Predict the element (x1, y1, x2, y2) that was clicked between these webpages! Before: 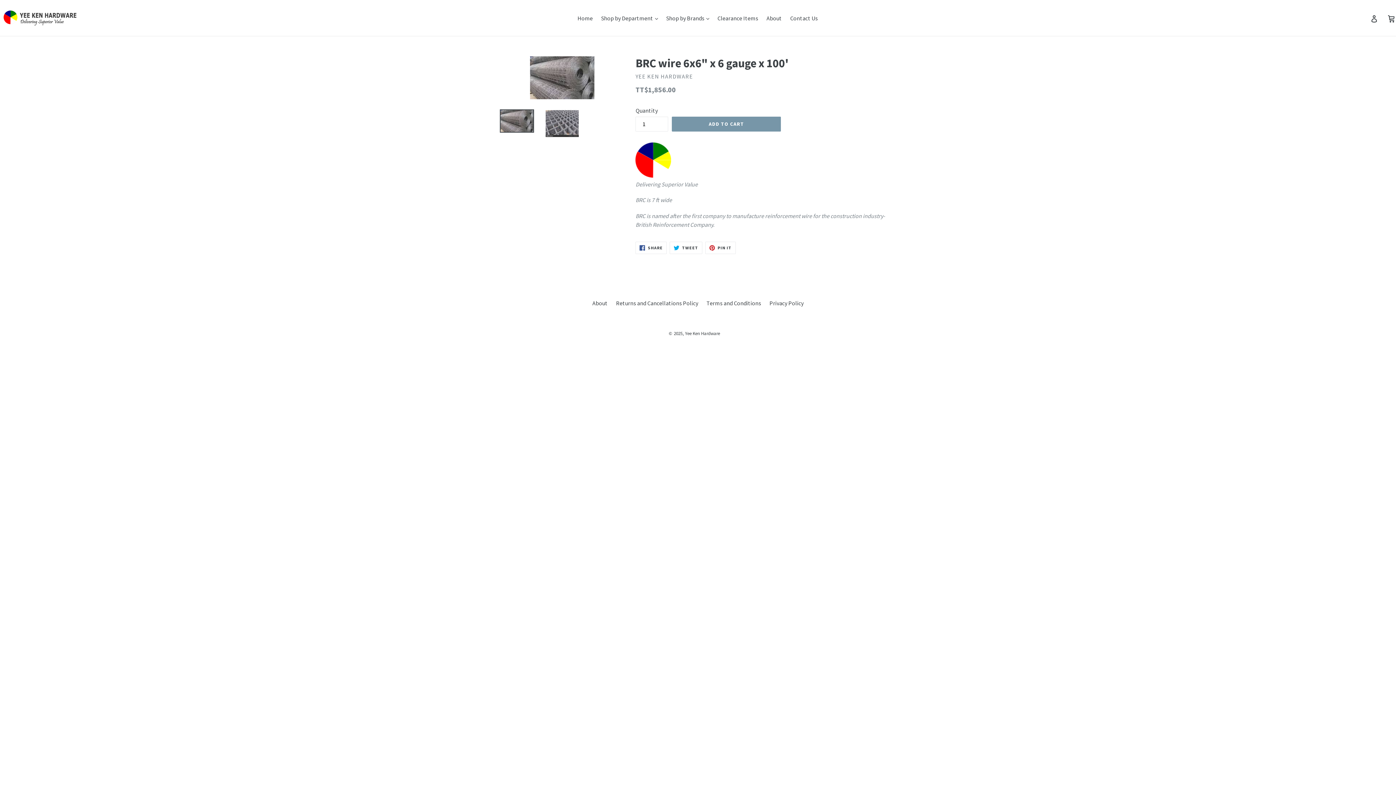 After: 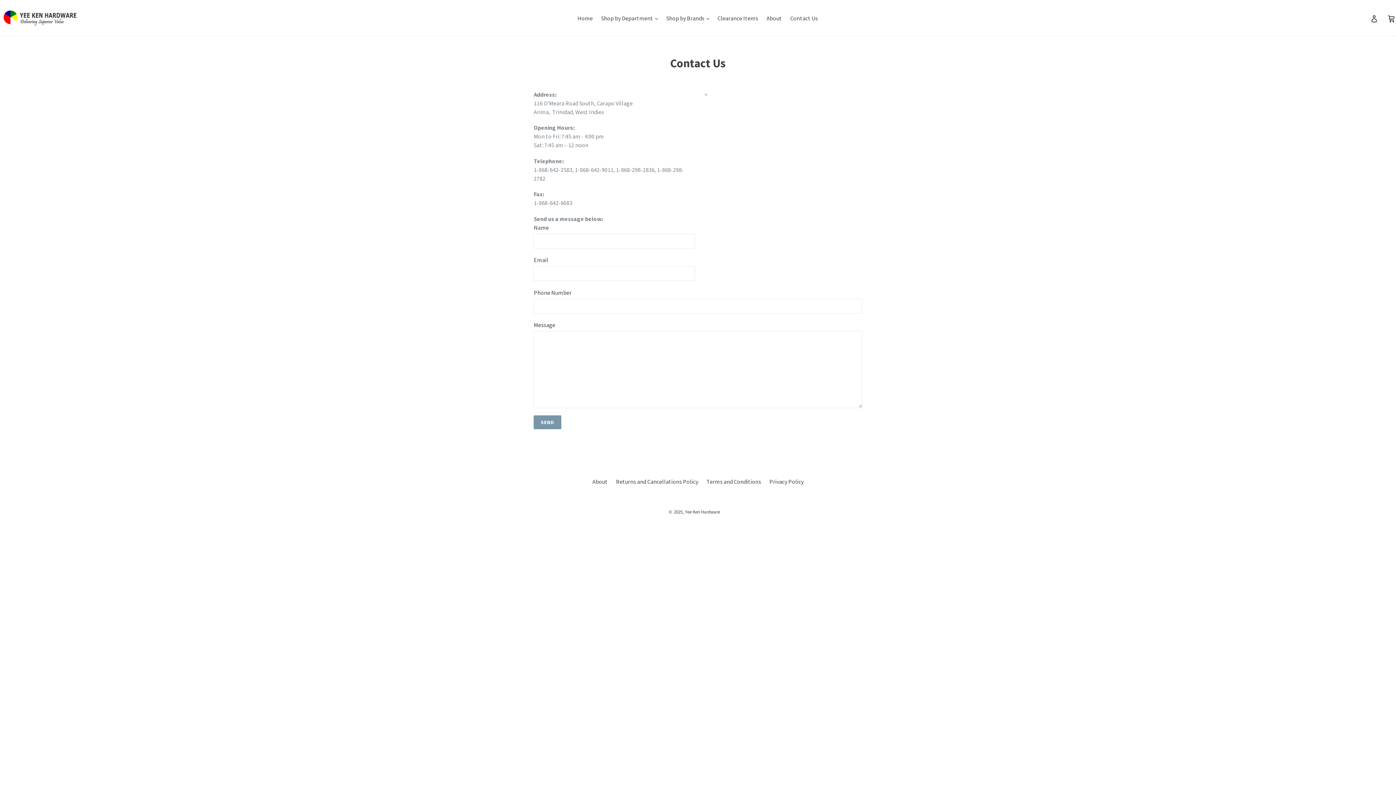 Action: label: Contact Us bbox: (786, 12, 821, 23)